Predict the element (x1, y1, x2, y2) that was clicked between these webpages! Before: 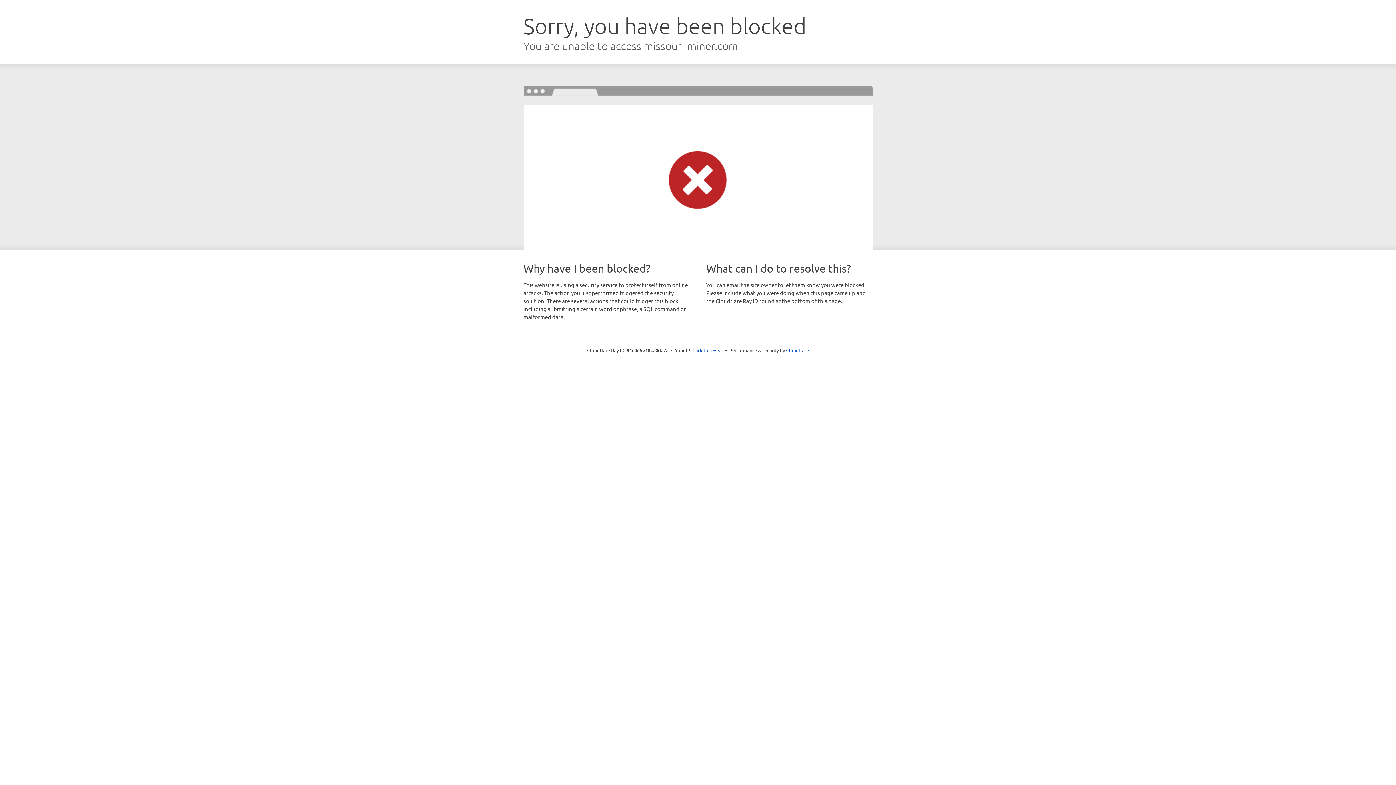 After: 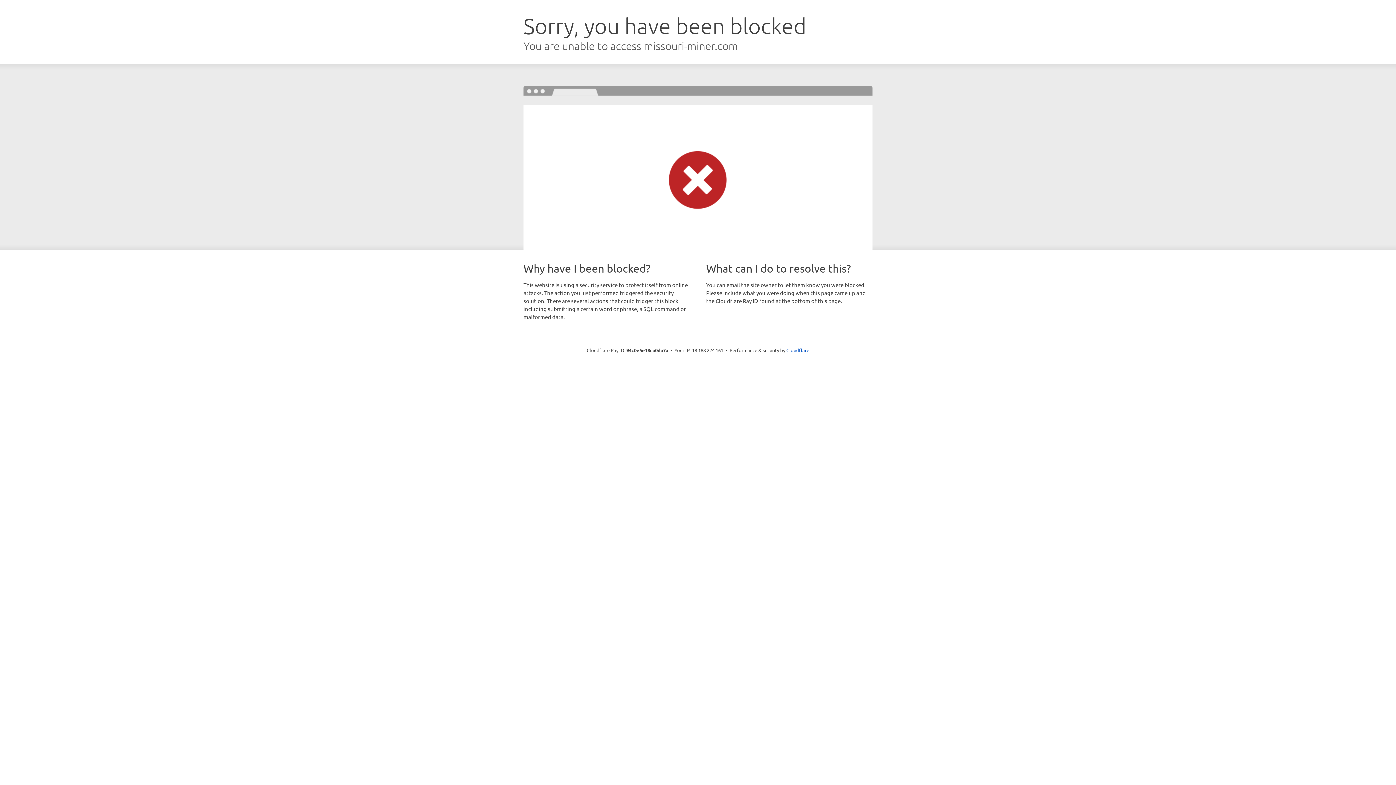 Action: bbox: (692, 346, 723, 353) label: Click to reveal